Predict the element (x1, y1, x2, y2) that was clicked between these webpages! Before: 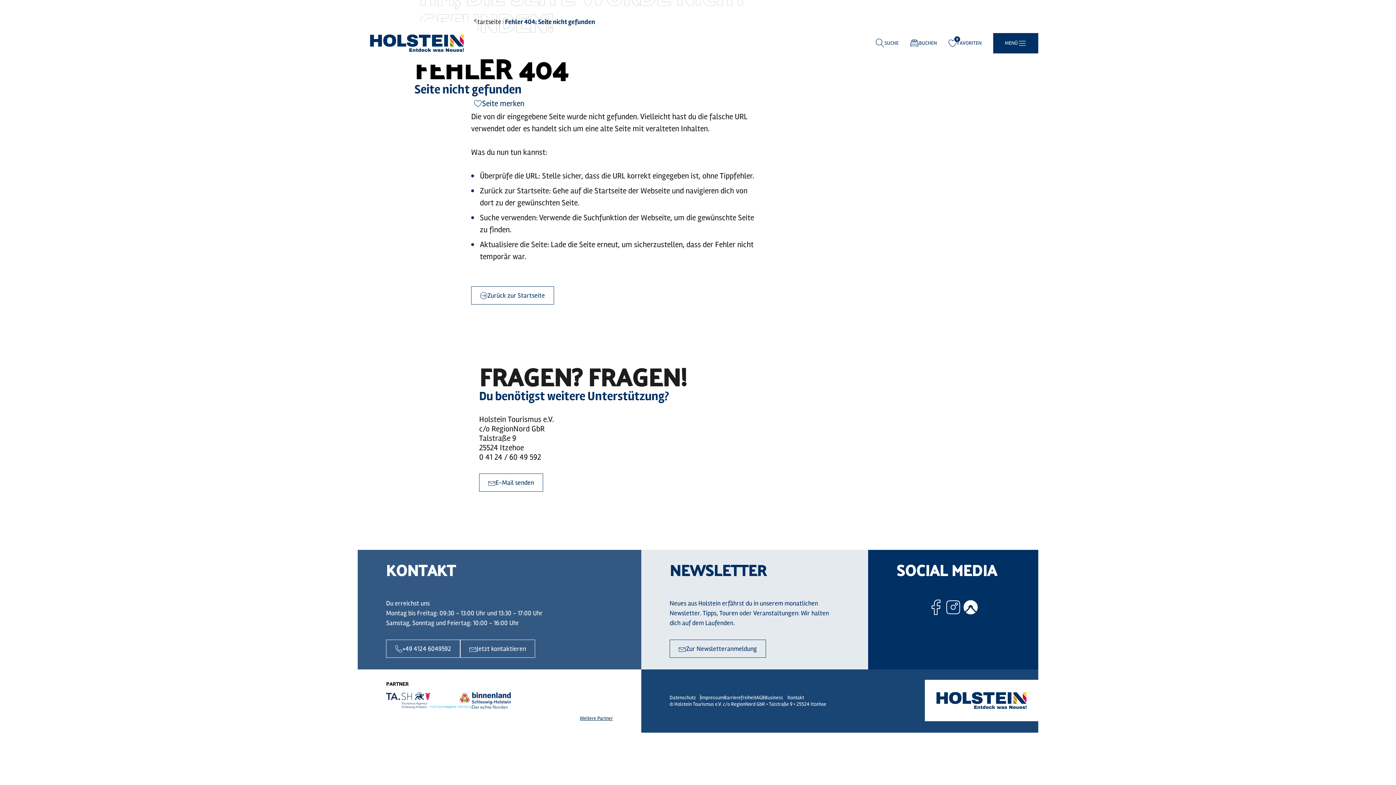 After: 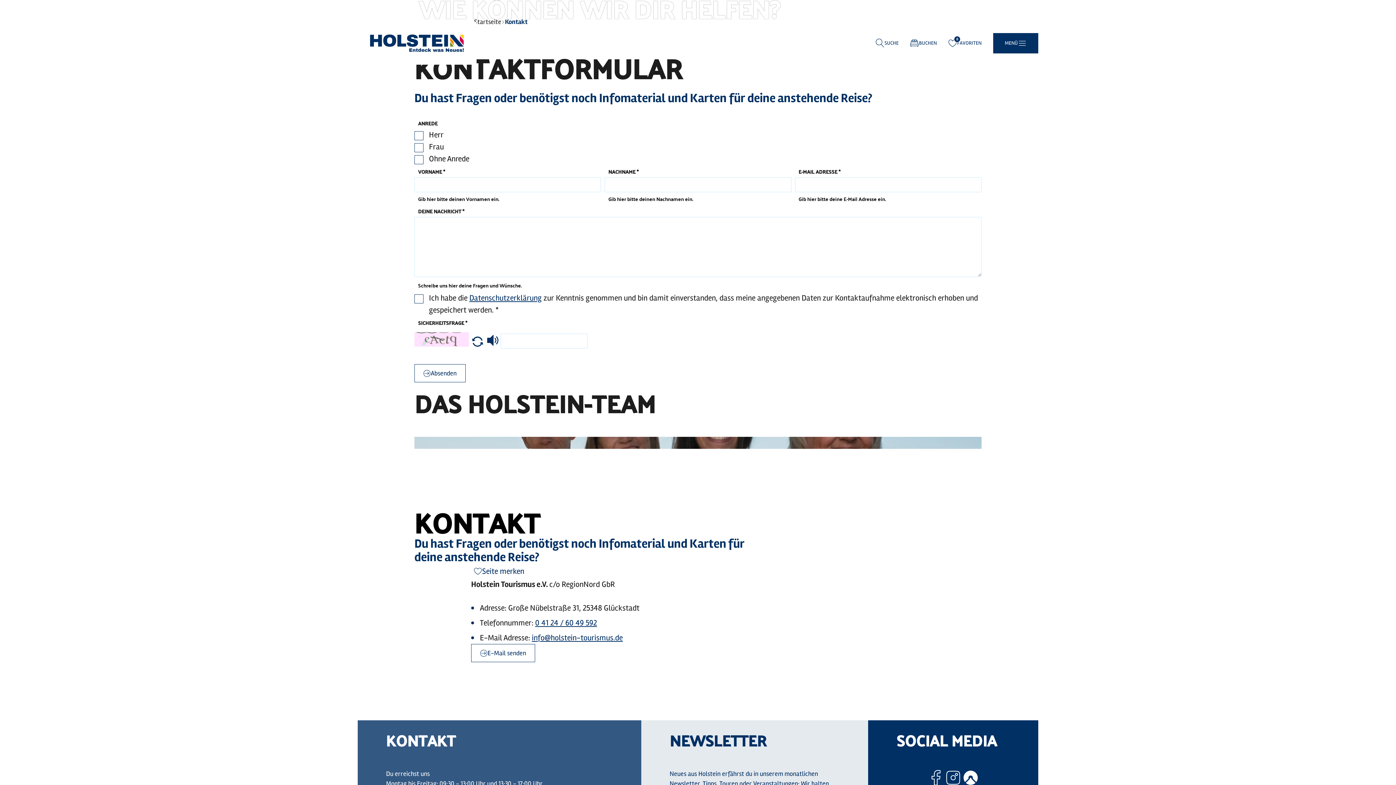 Action: label: Kontakt bbox: (787, 695, 804, 700)